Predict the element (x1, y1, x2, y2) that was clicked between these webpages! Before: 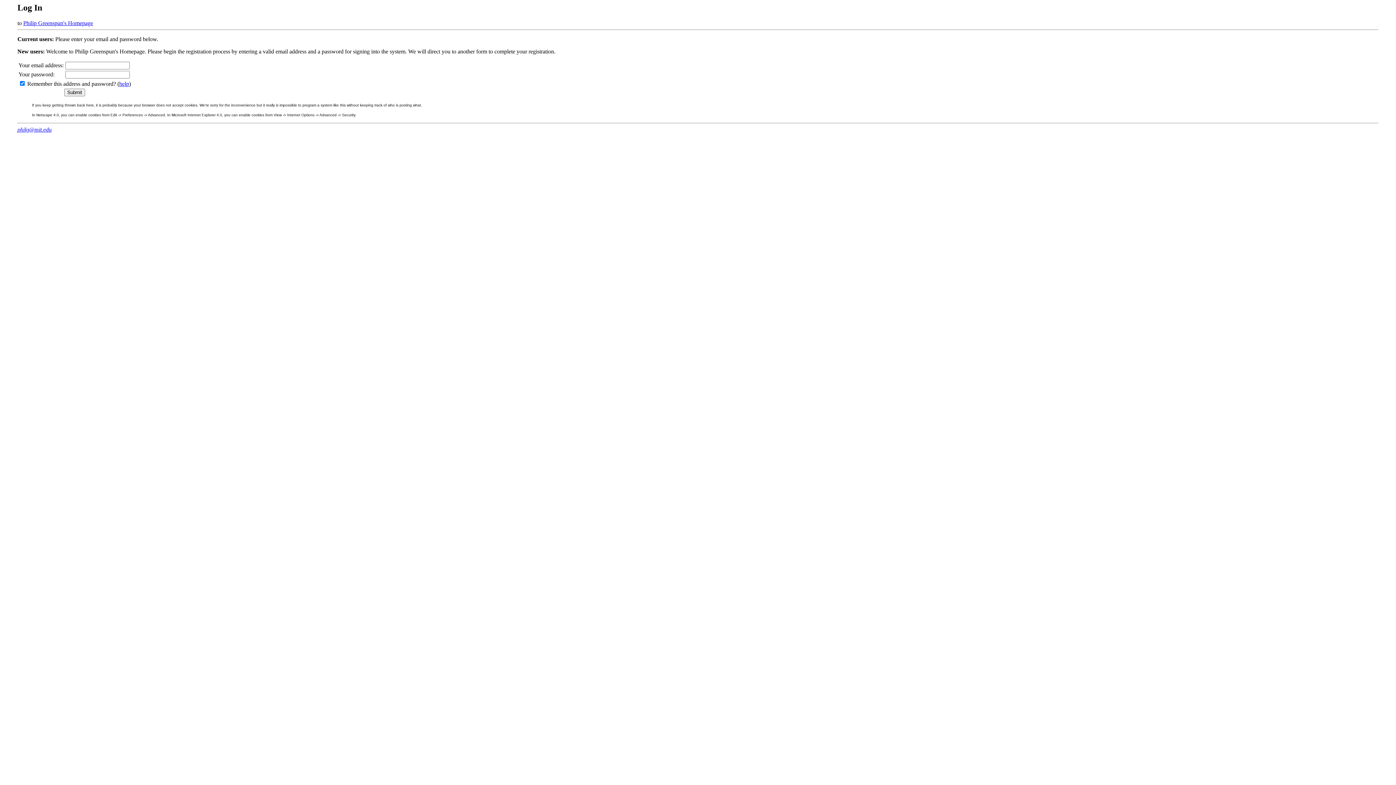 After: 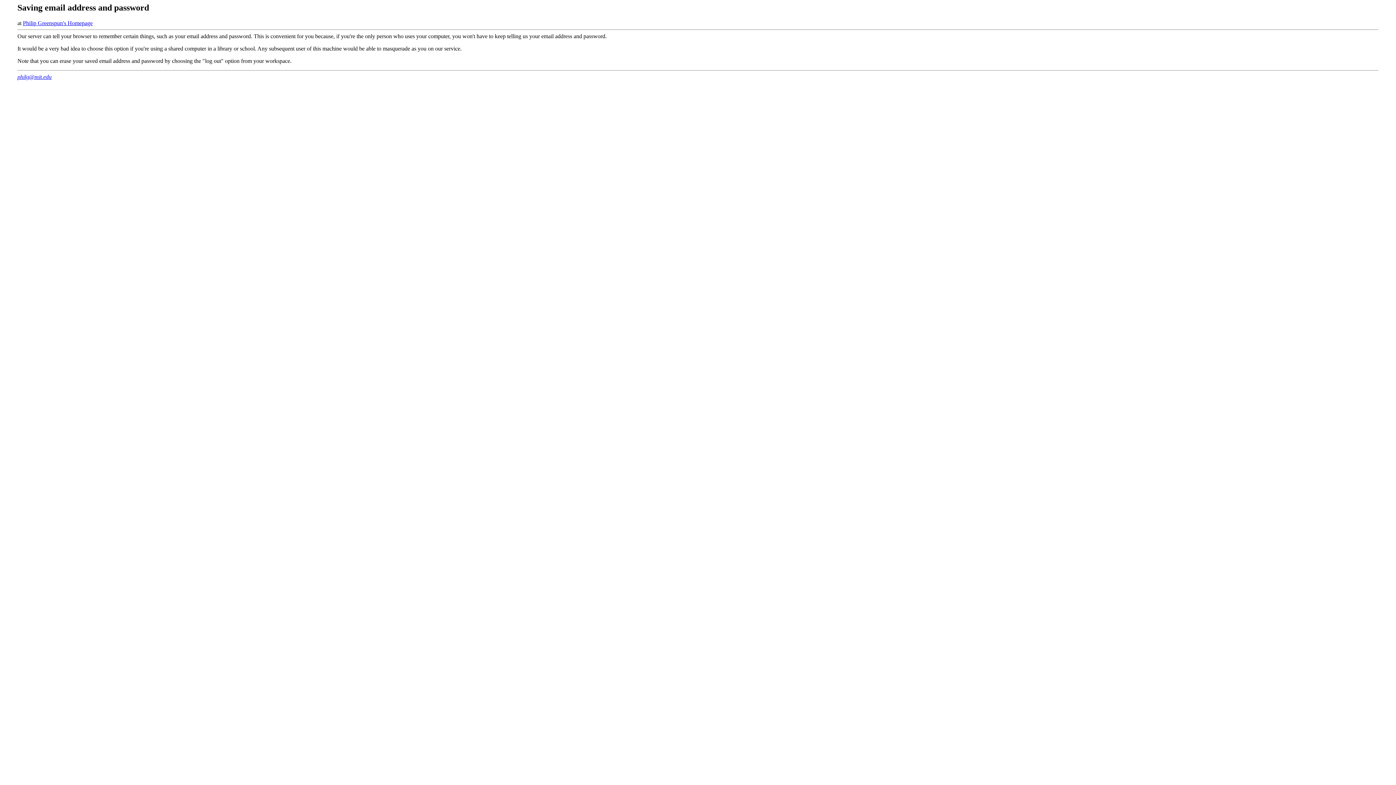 Action: label: help bbox: (119, 80, 129, 86)